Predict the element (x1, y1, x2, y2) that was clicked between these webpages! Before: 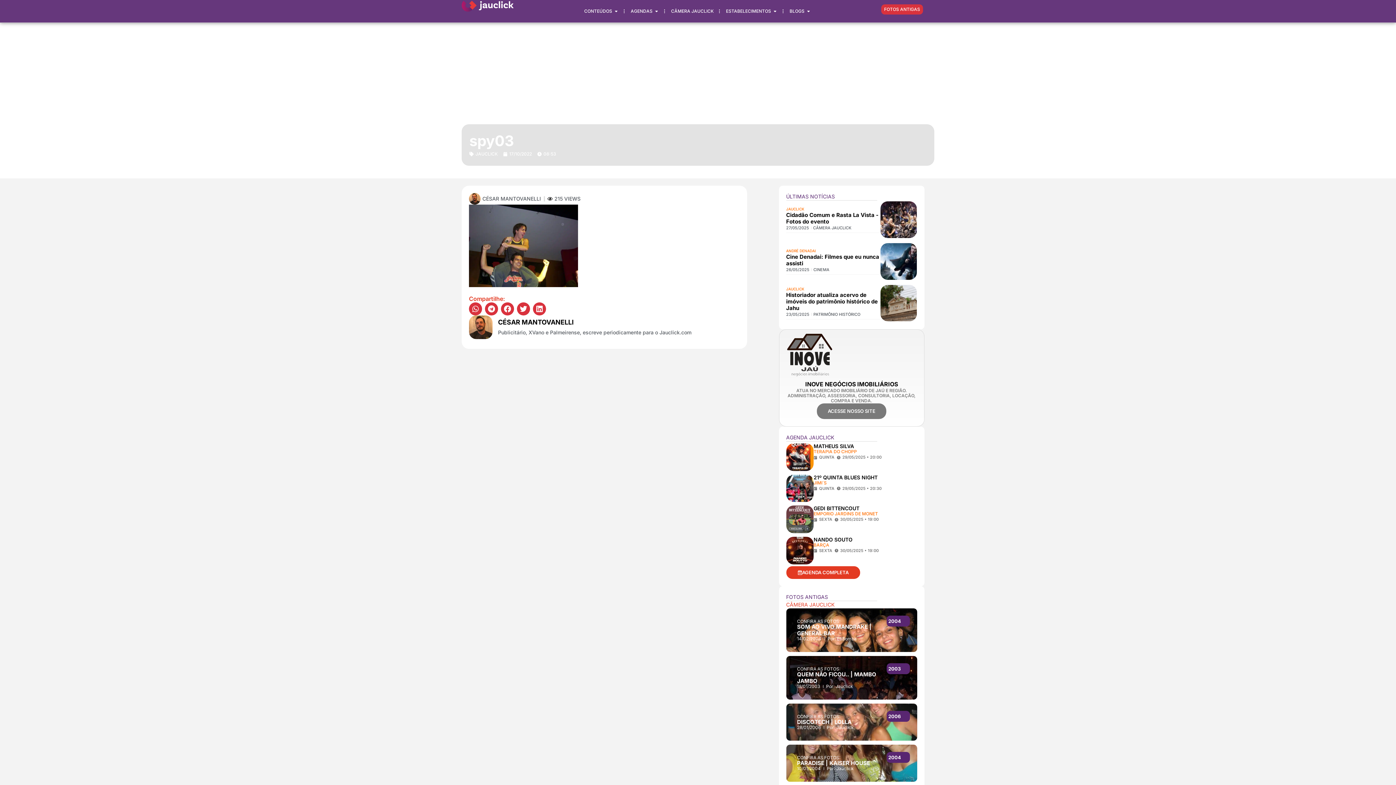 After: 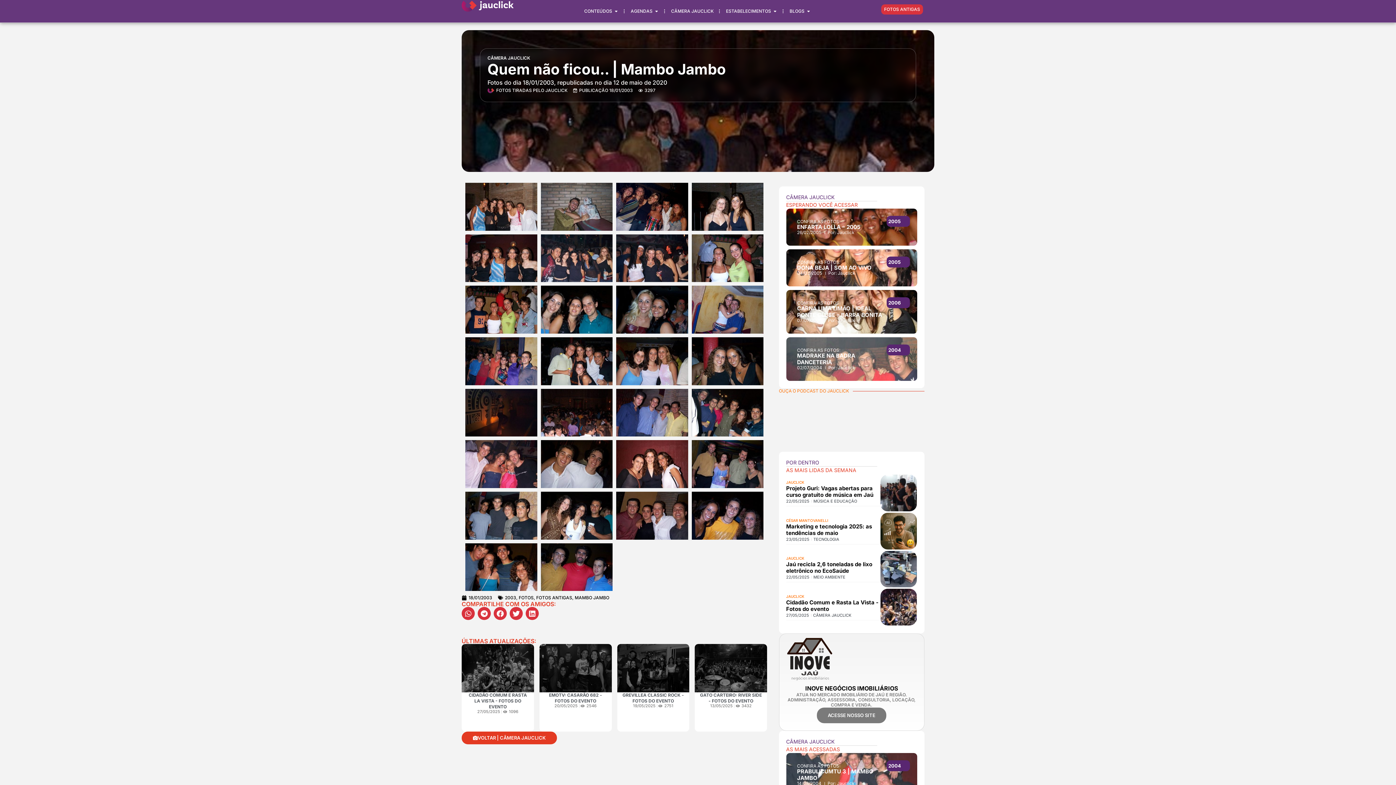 Action: label: CONFIRA AS FOTOS:
QUEM NÃO FICOU.. | MAMBO JAMBO
18/01/2003
Por: Jauclick
2003 bbox: (786, 656, 917, 699)